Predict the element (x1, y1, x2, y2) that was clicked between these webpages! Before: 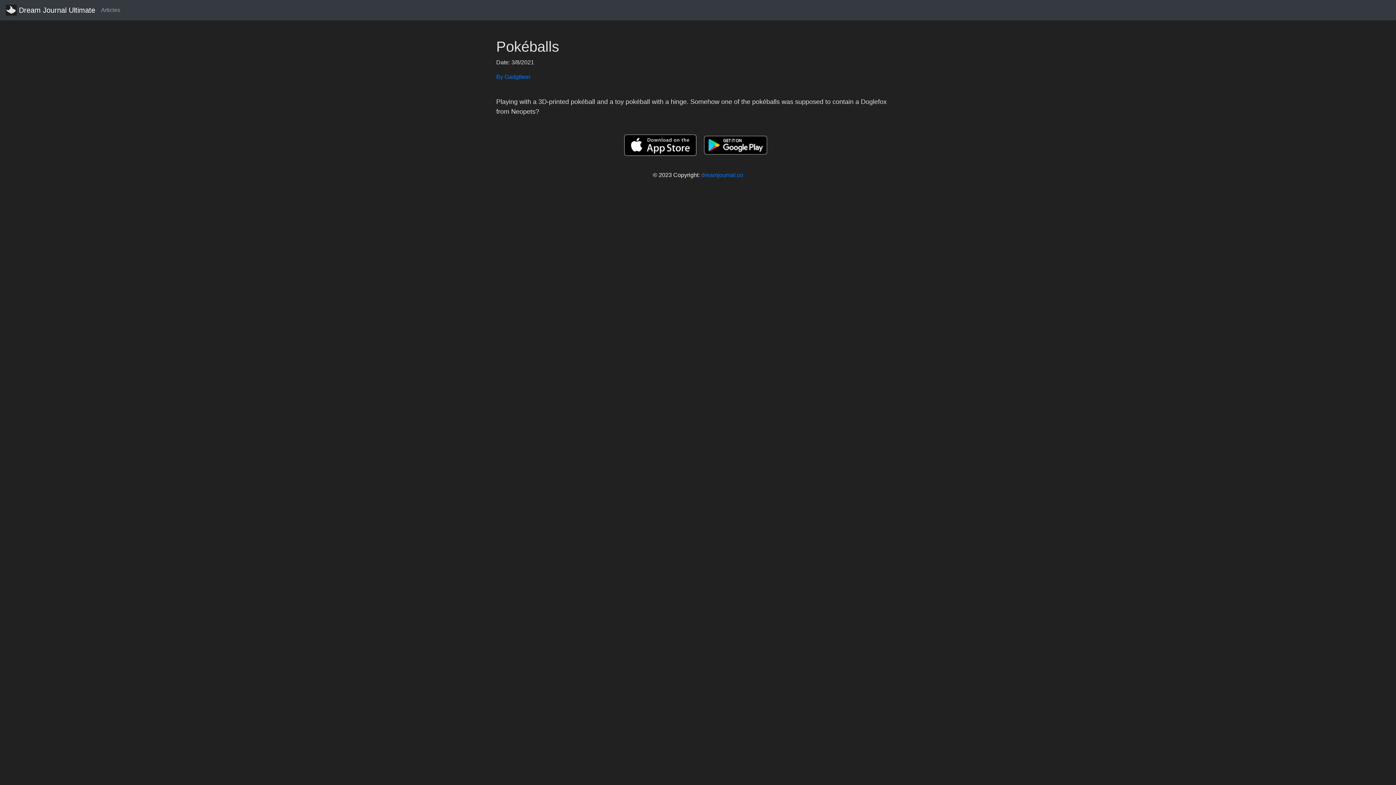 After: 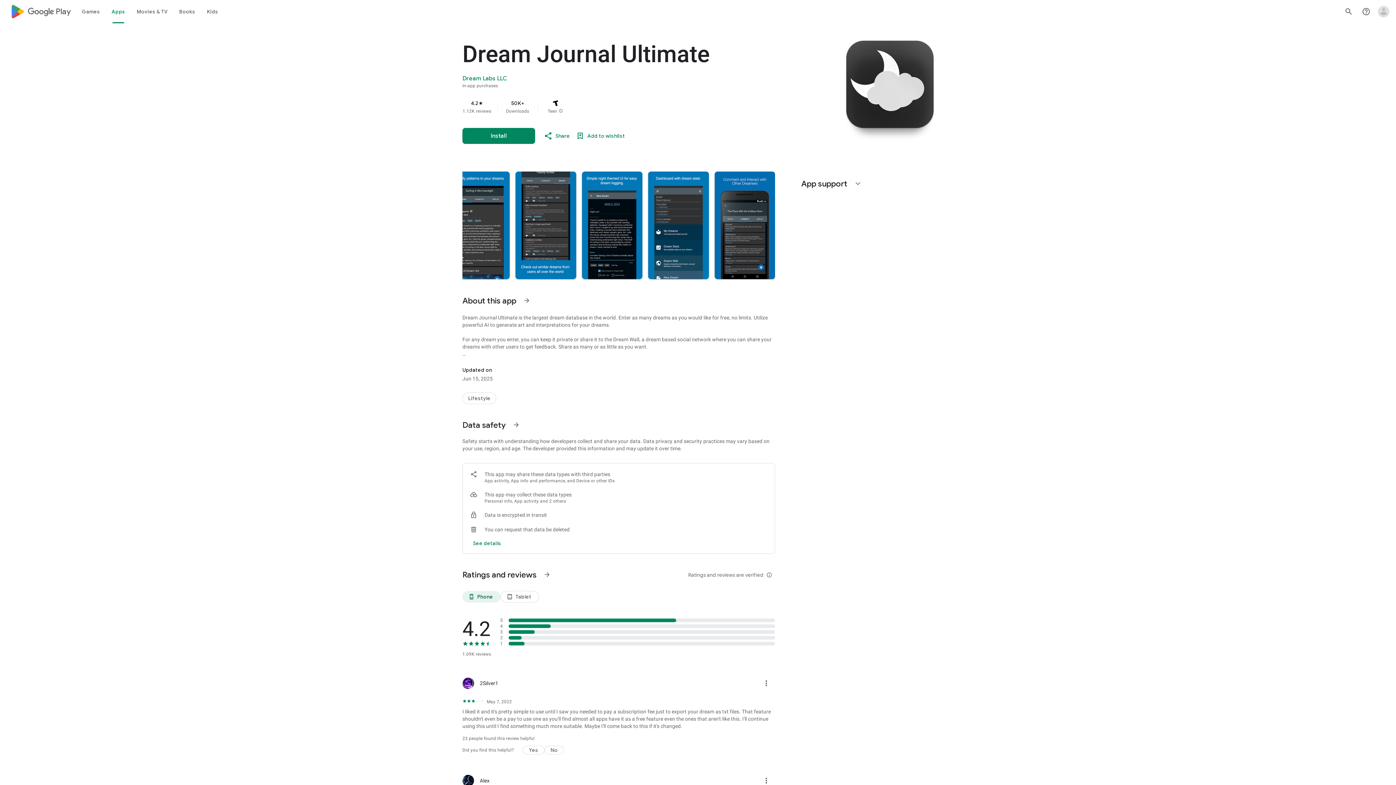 Action: bbox: (699, 141, 772, 147)